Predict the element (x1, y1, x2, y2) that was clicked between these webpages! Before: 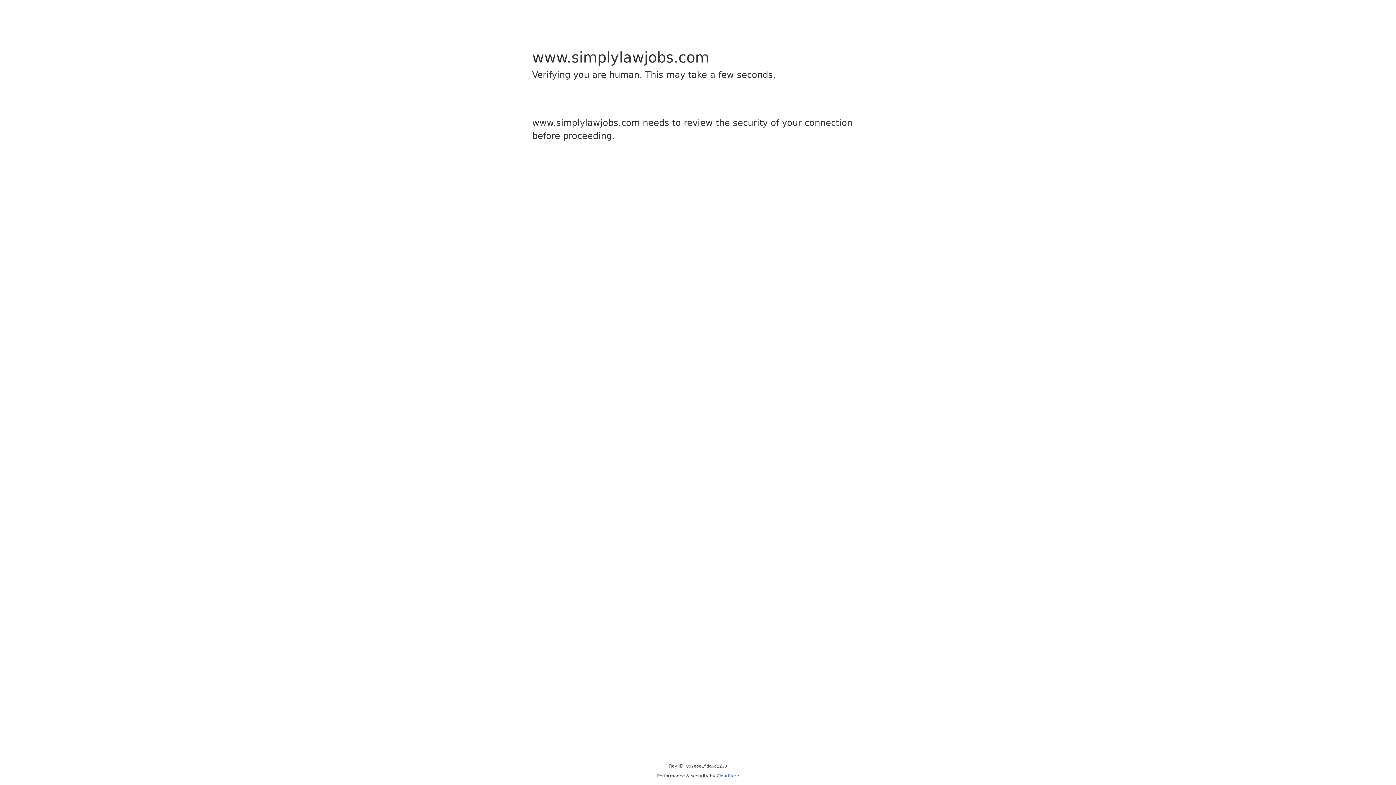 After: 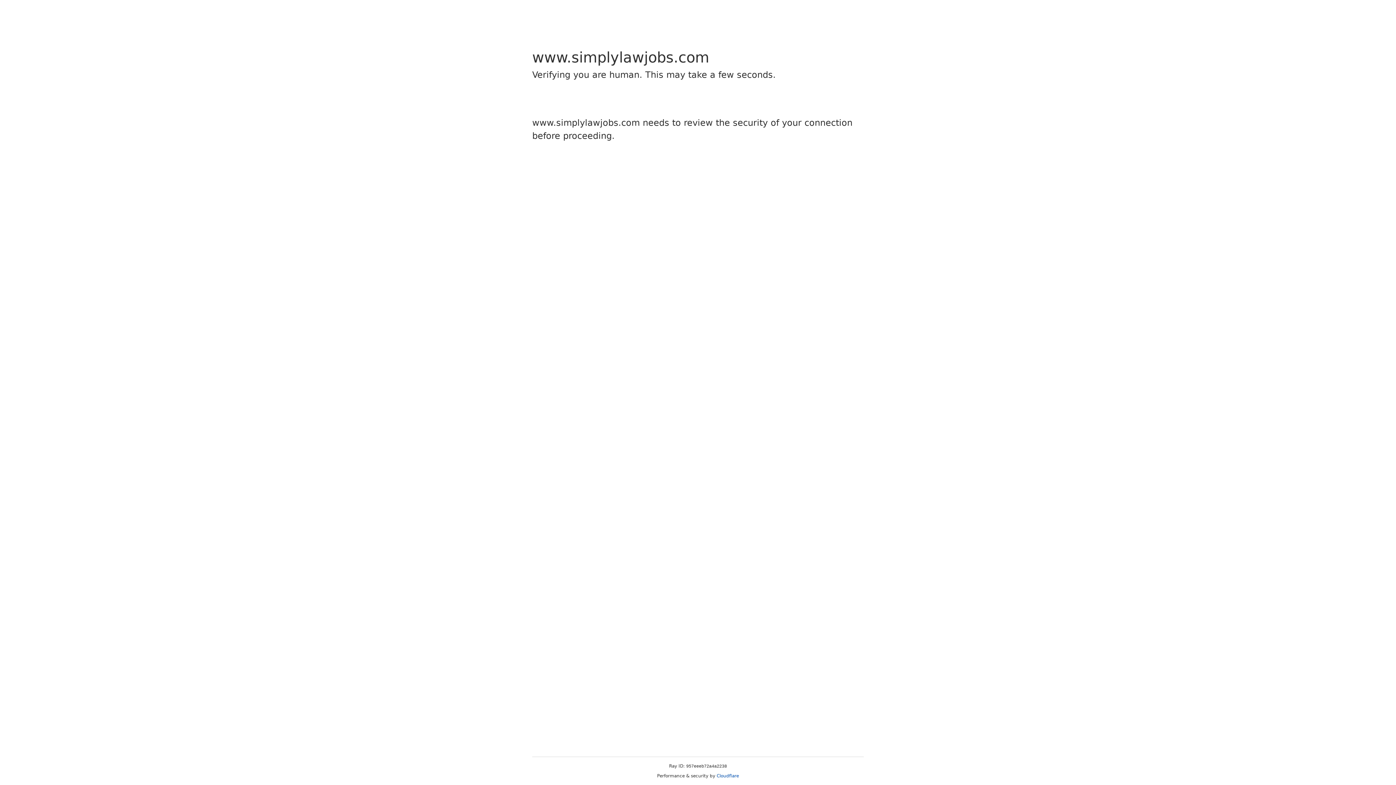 Action: bbox: (716, 773, 739, 778) label: Cloudflare